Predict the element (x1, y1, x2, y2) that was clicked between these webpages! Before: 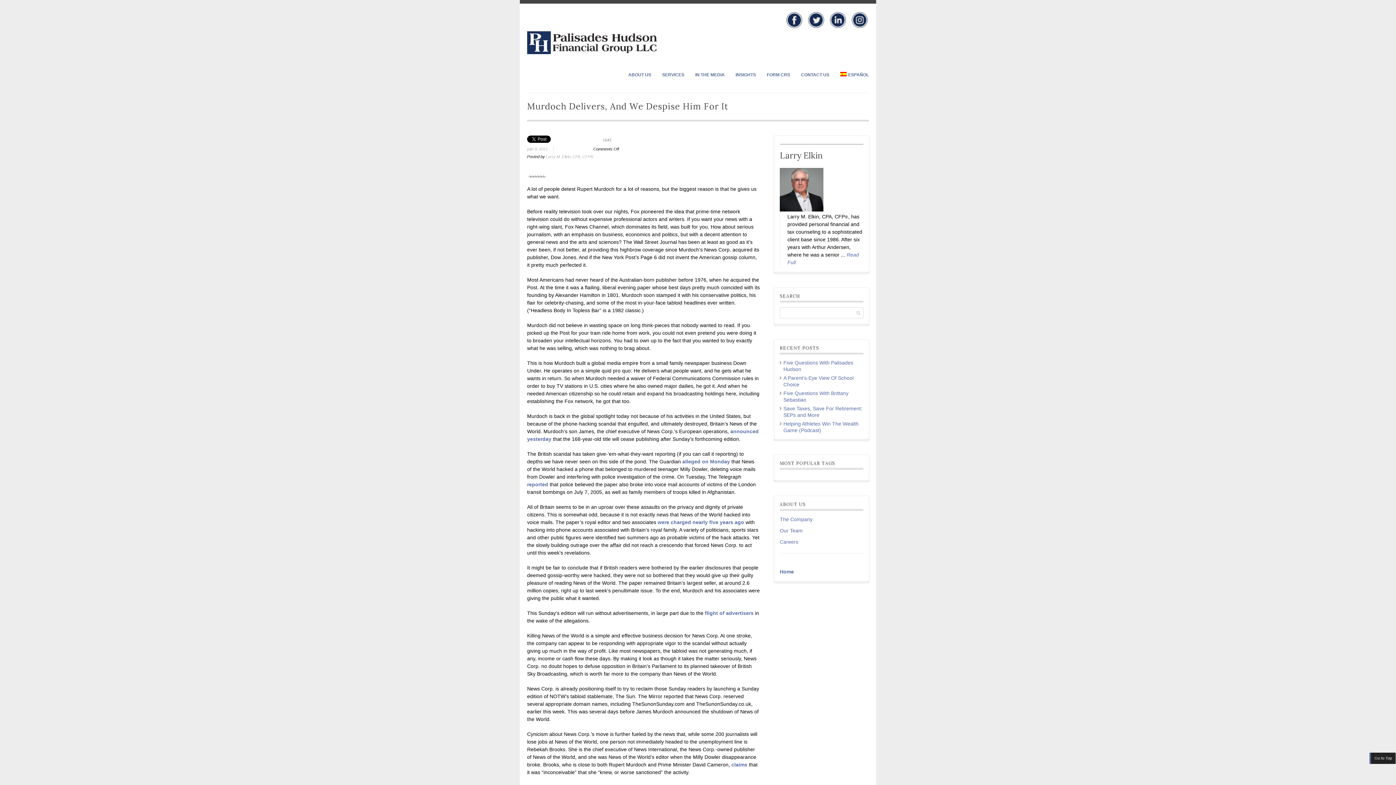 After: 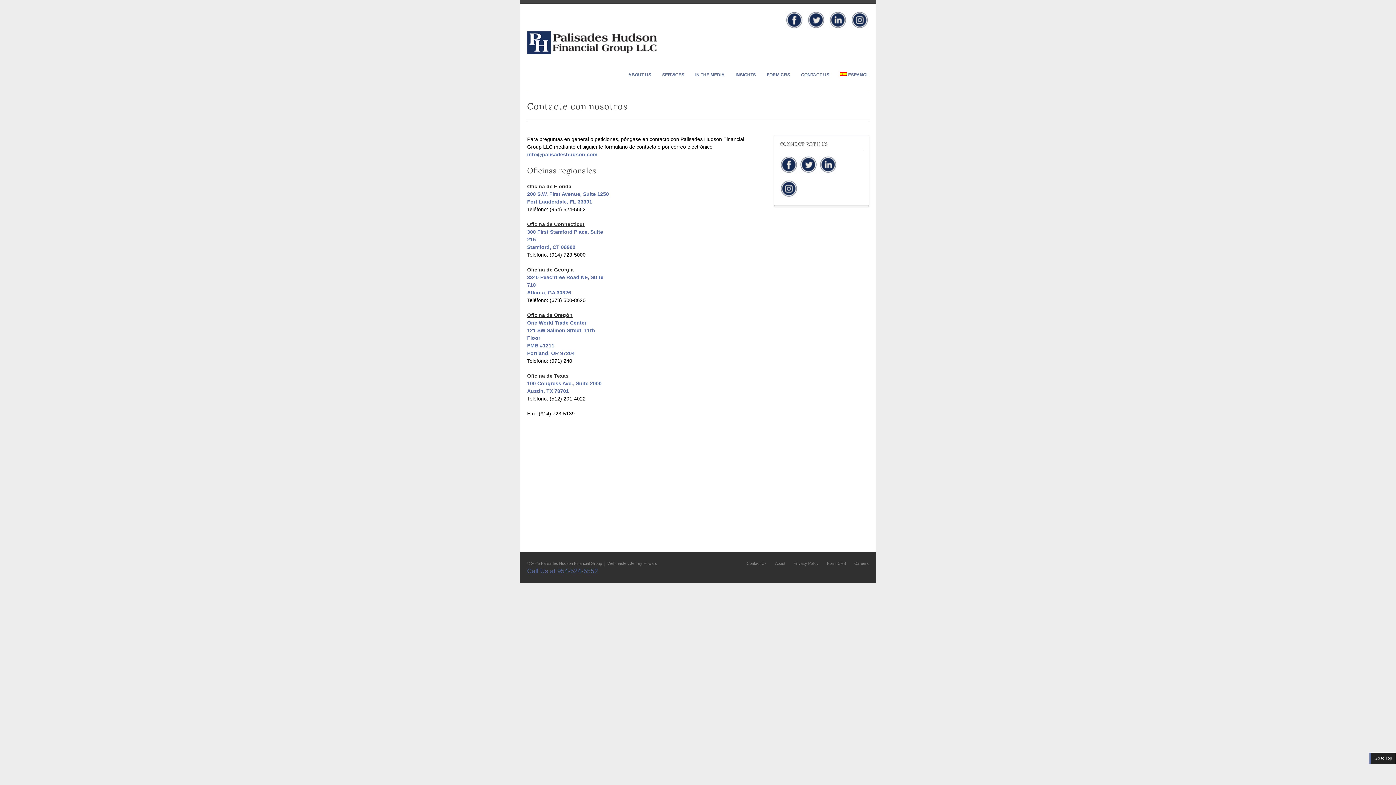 Action: bbox: (795, 71, 835, 78) label: CONTACT US